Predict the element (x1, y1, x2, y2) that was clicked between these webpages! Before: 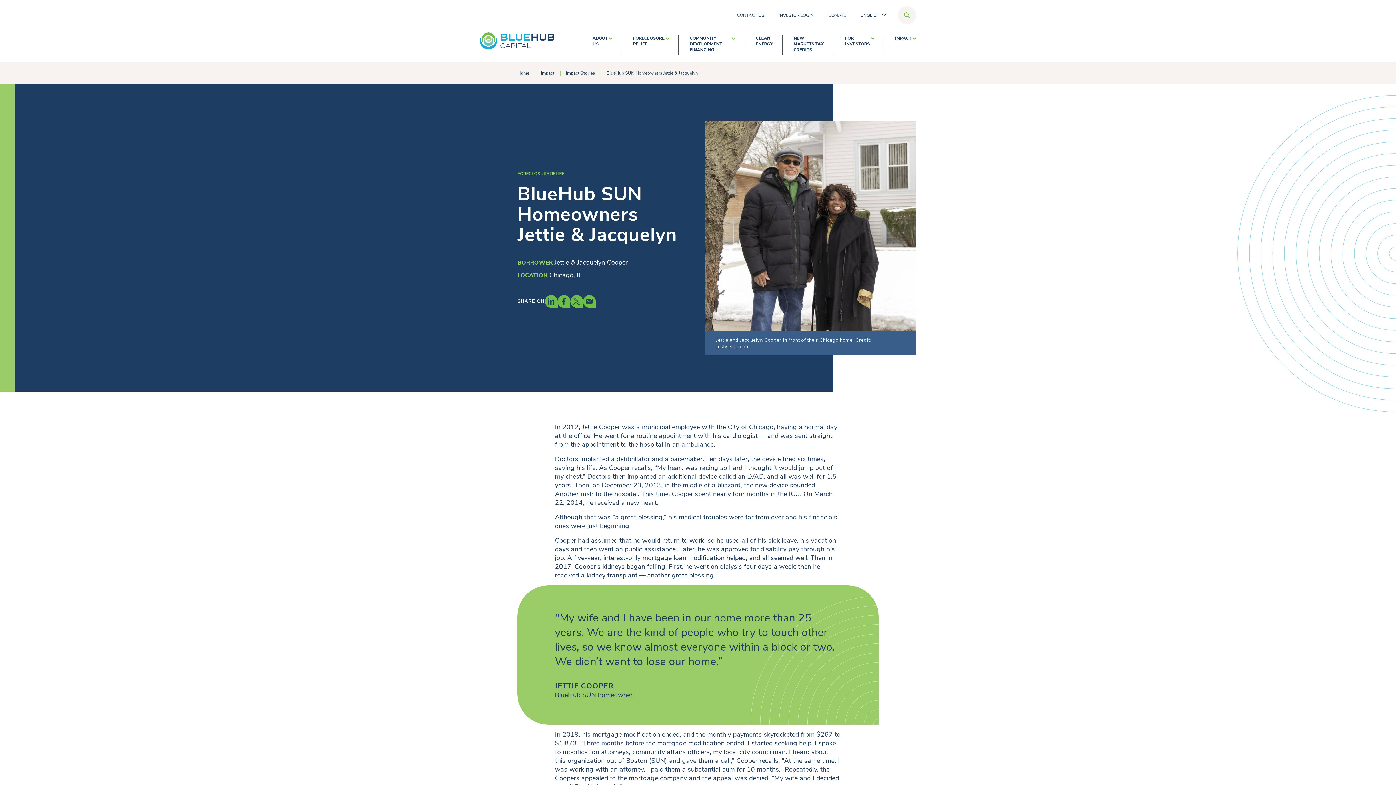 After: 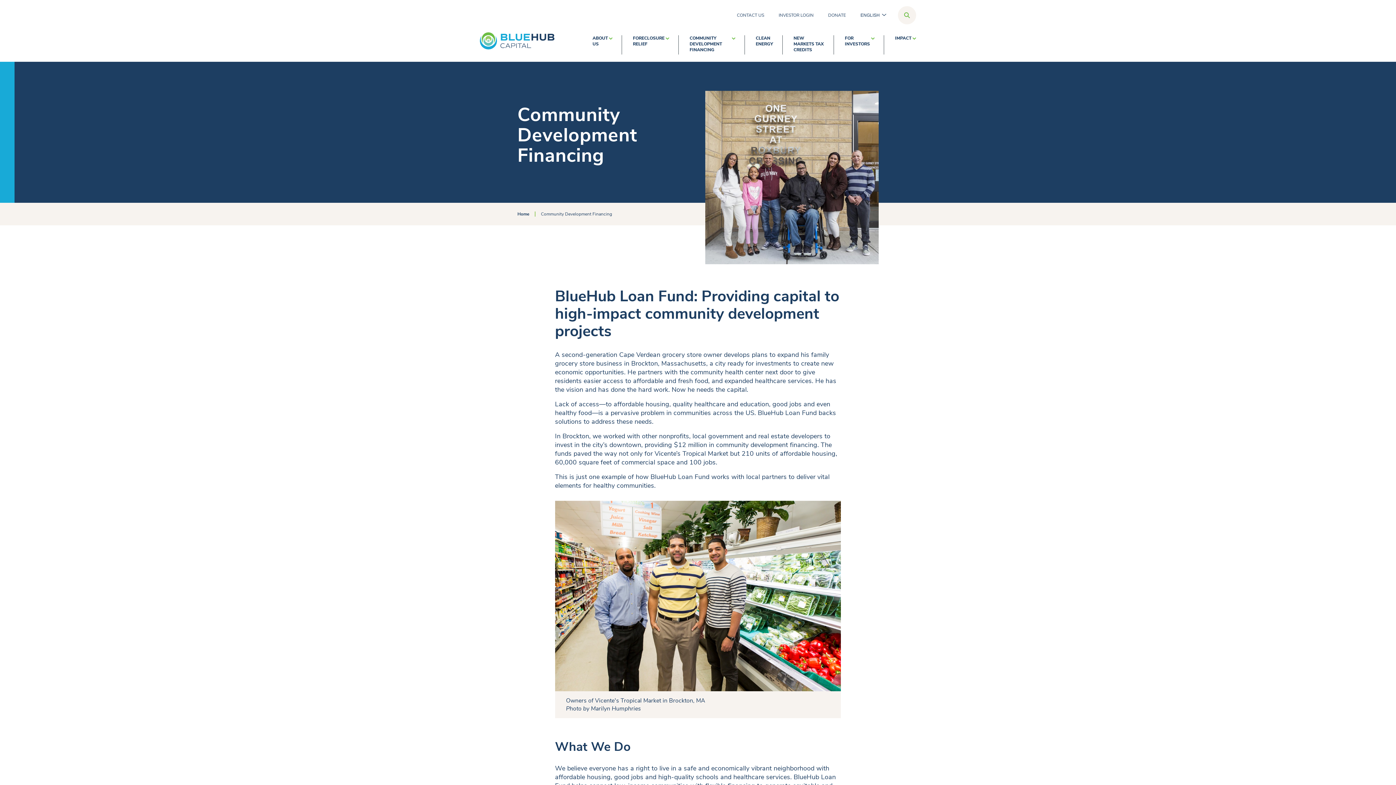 Action: bbox: (689, 35, 730, 54) label: COMMUNITY DEVELOPMENT FINANCING